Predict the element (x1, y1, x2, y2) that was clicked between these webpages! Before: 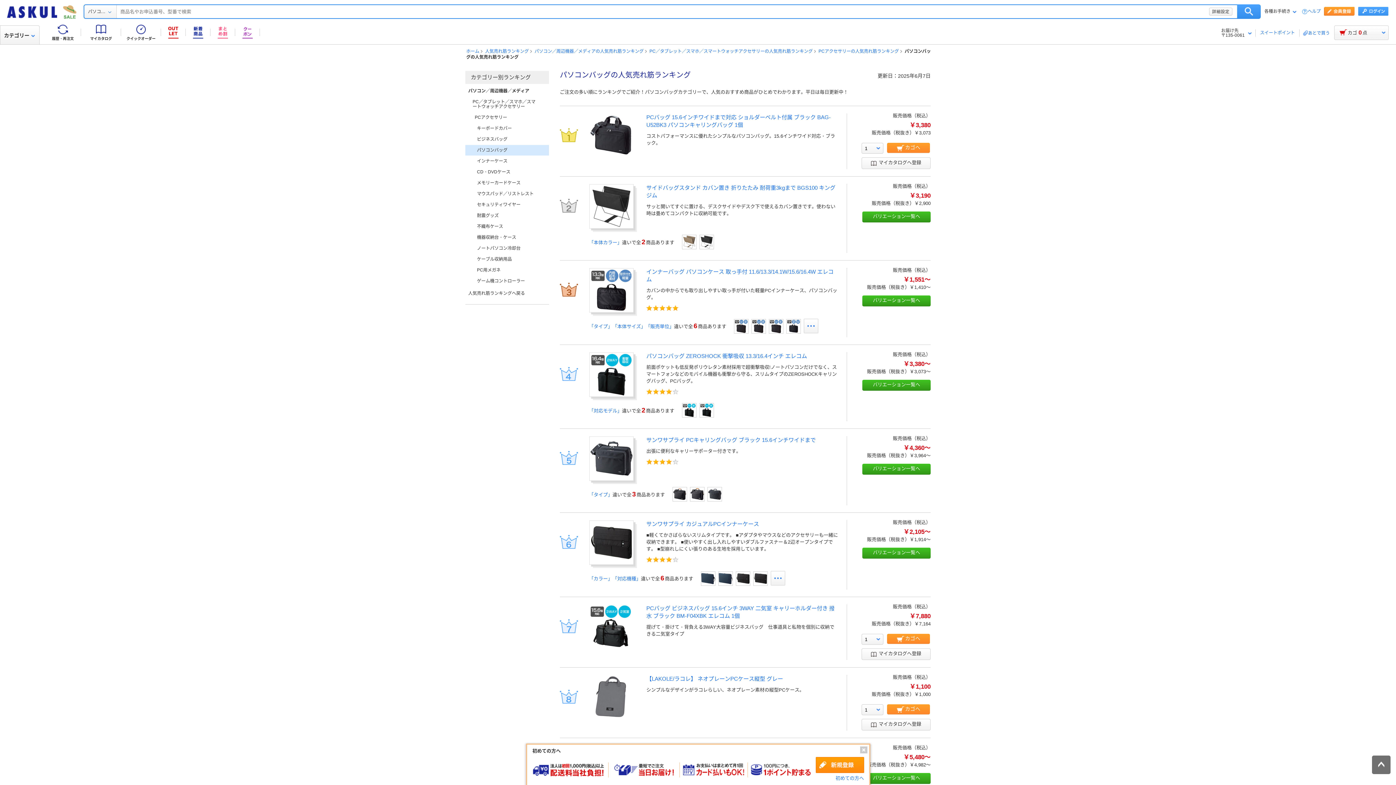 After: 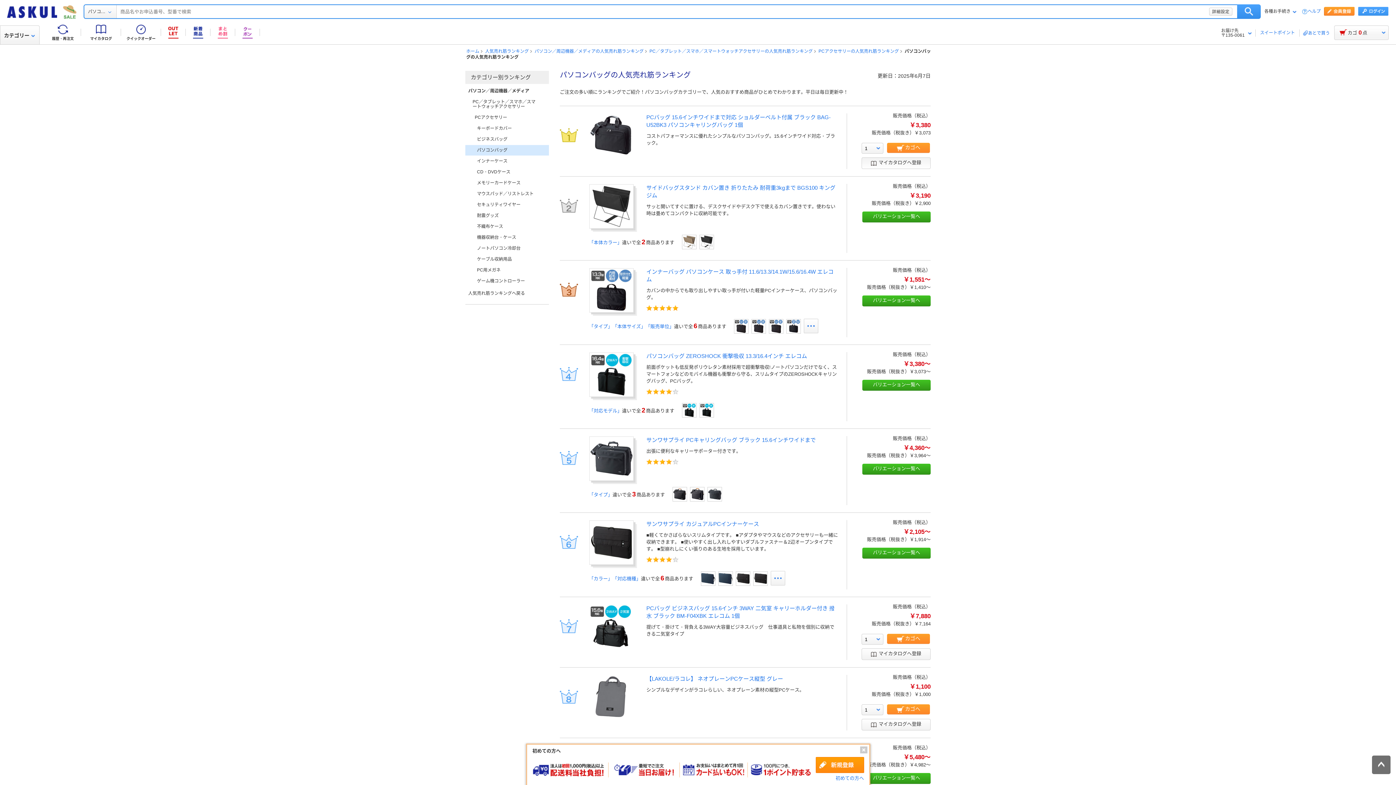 Action: label: マイカタログへ登録 bbox: (861, 157, 930, 169)